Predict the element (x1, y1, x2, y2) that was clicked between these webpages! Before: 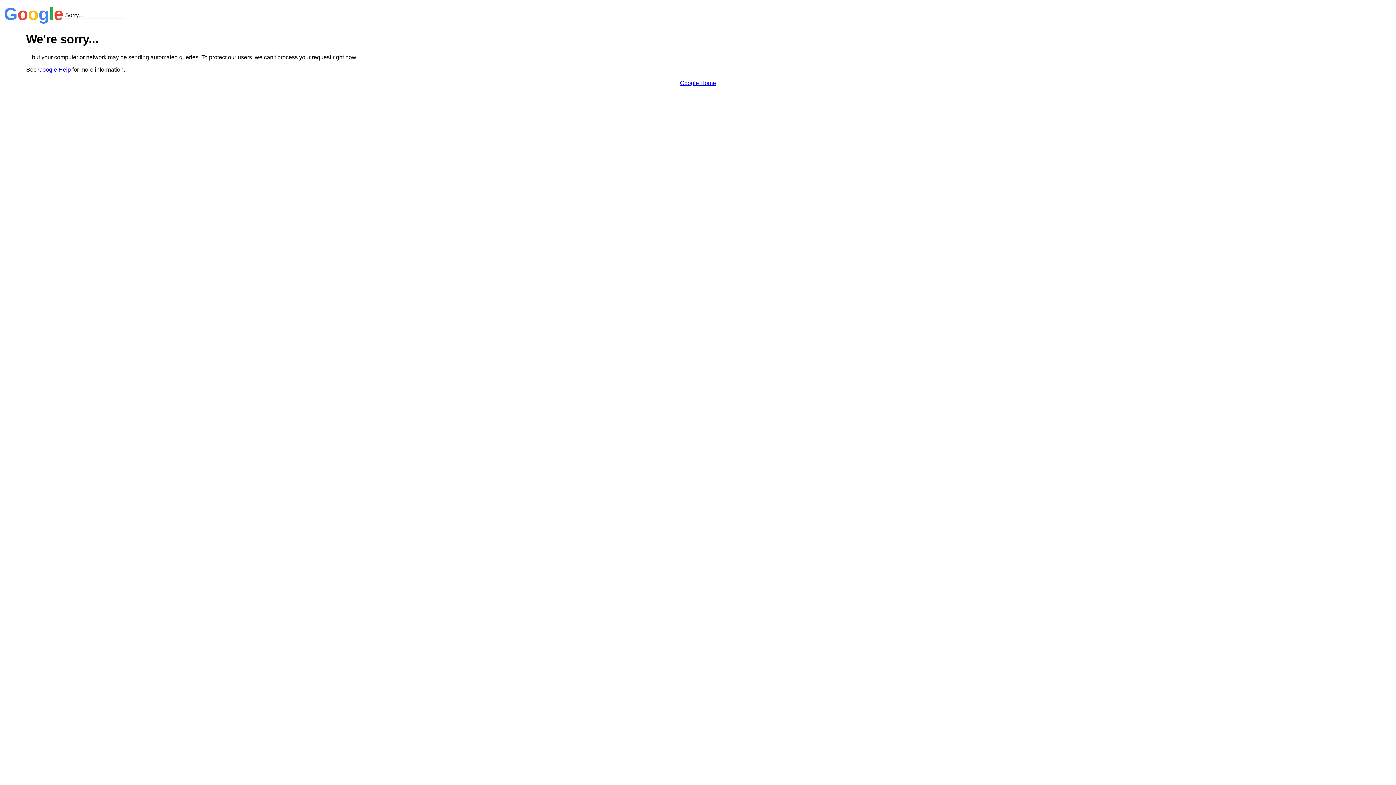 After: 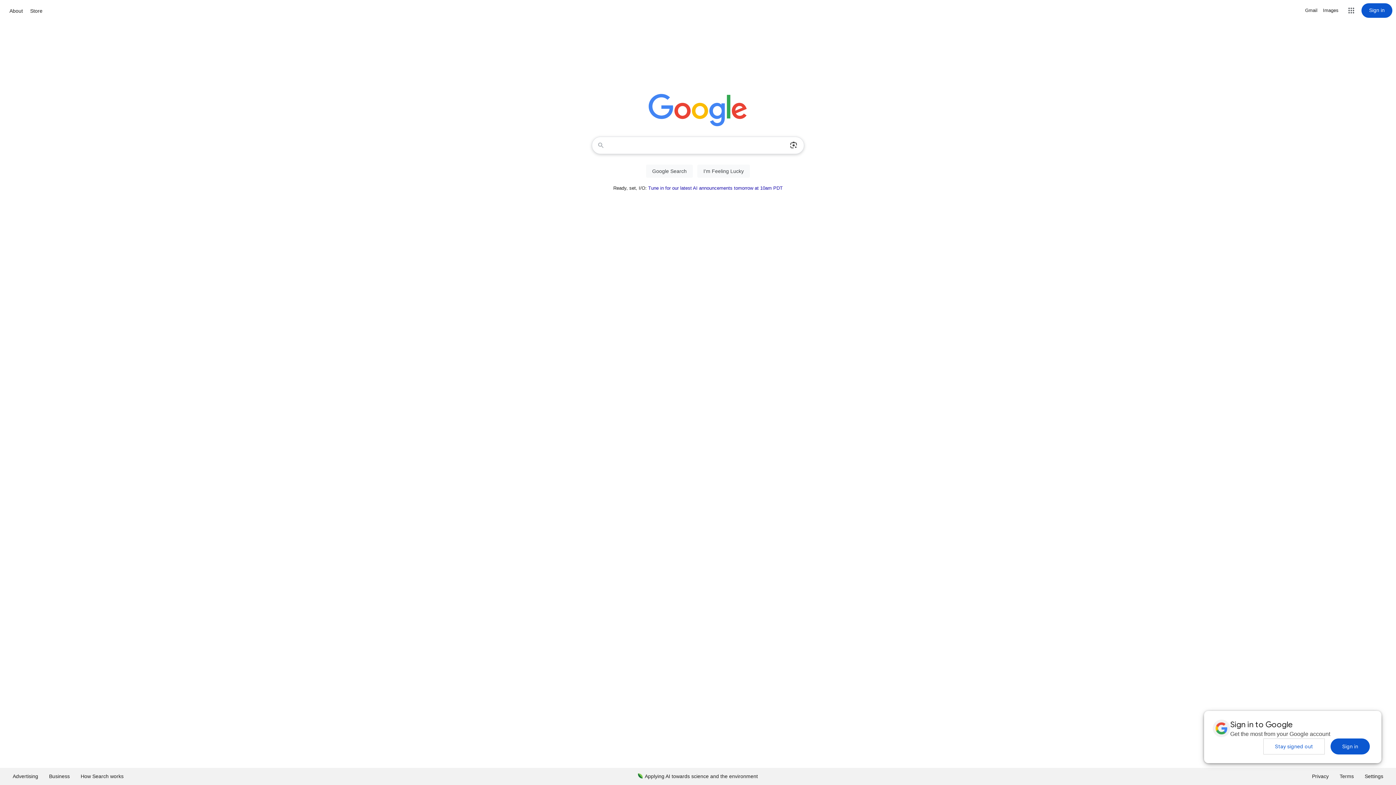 Action: bbox: (680, 79, 716, 86) label: Google Home